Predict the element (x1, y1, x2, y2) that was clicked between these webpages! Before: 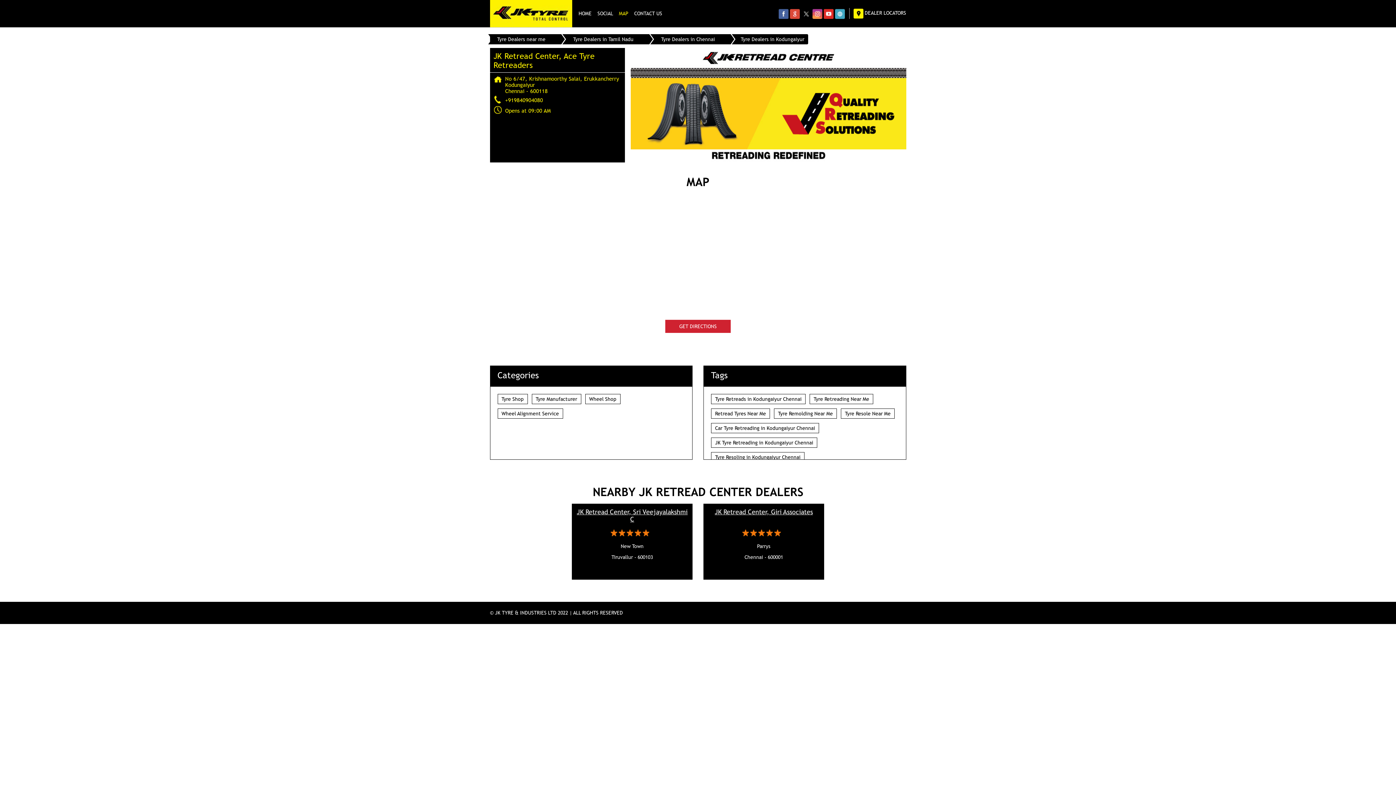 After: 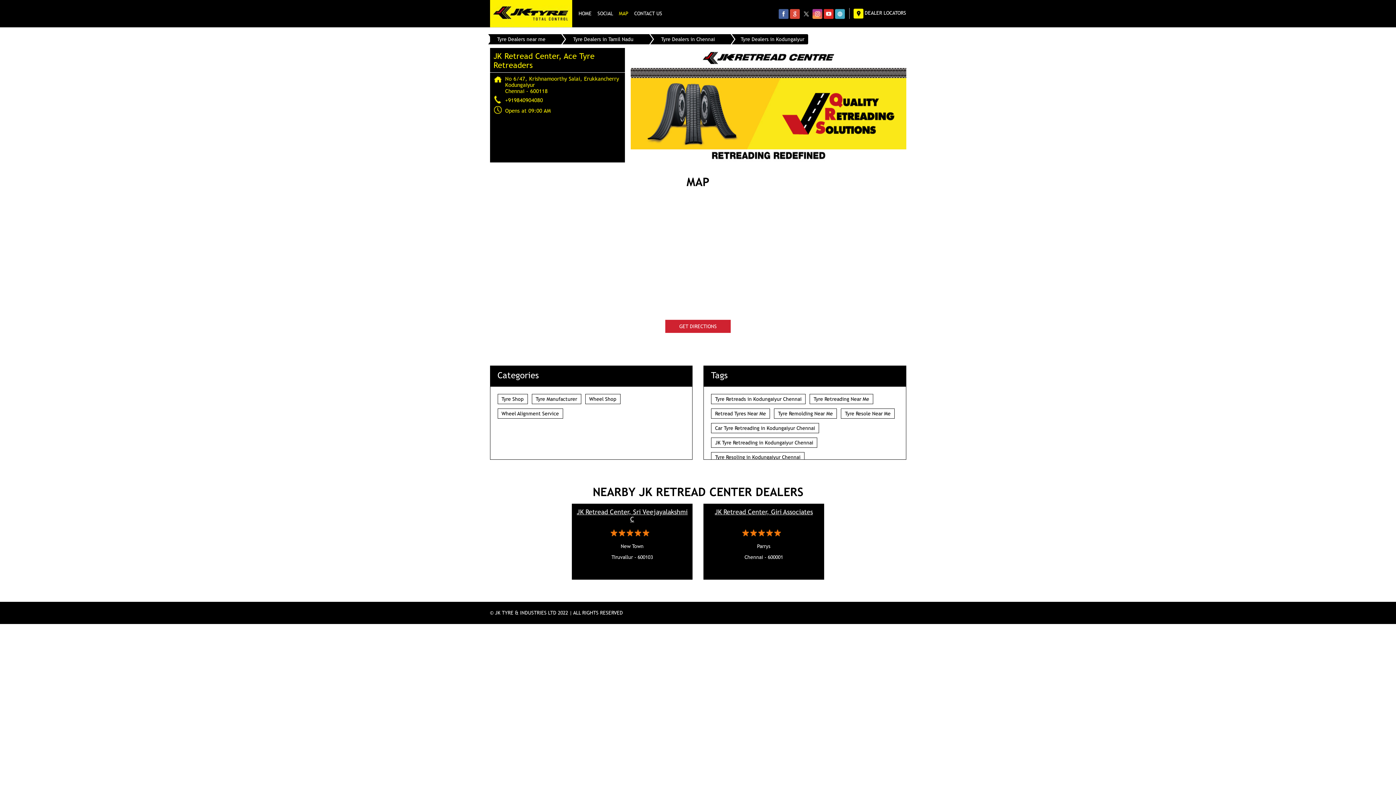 Action: bbox: (665, 320, 730, 333) label: GET DIRECTIONS